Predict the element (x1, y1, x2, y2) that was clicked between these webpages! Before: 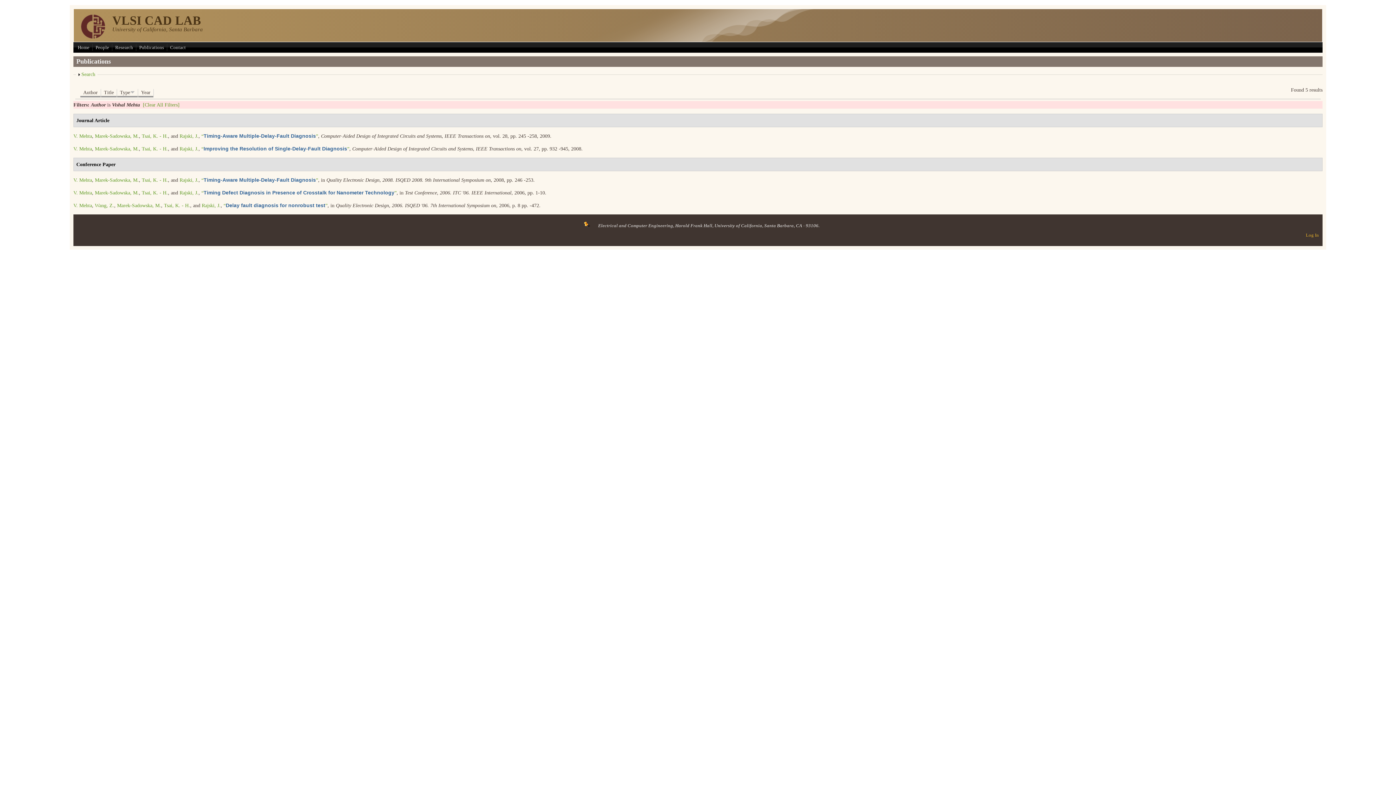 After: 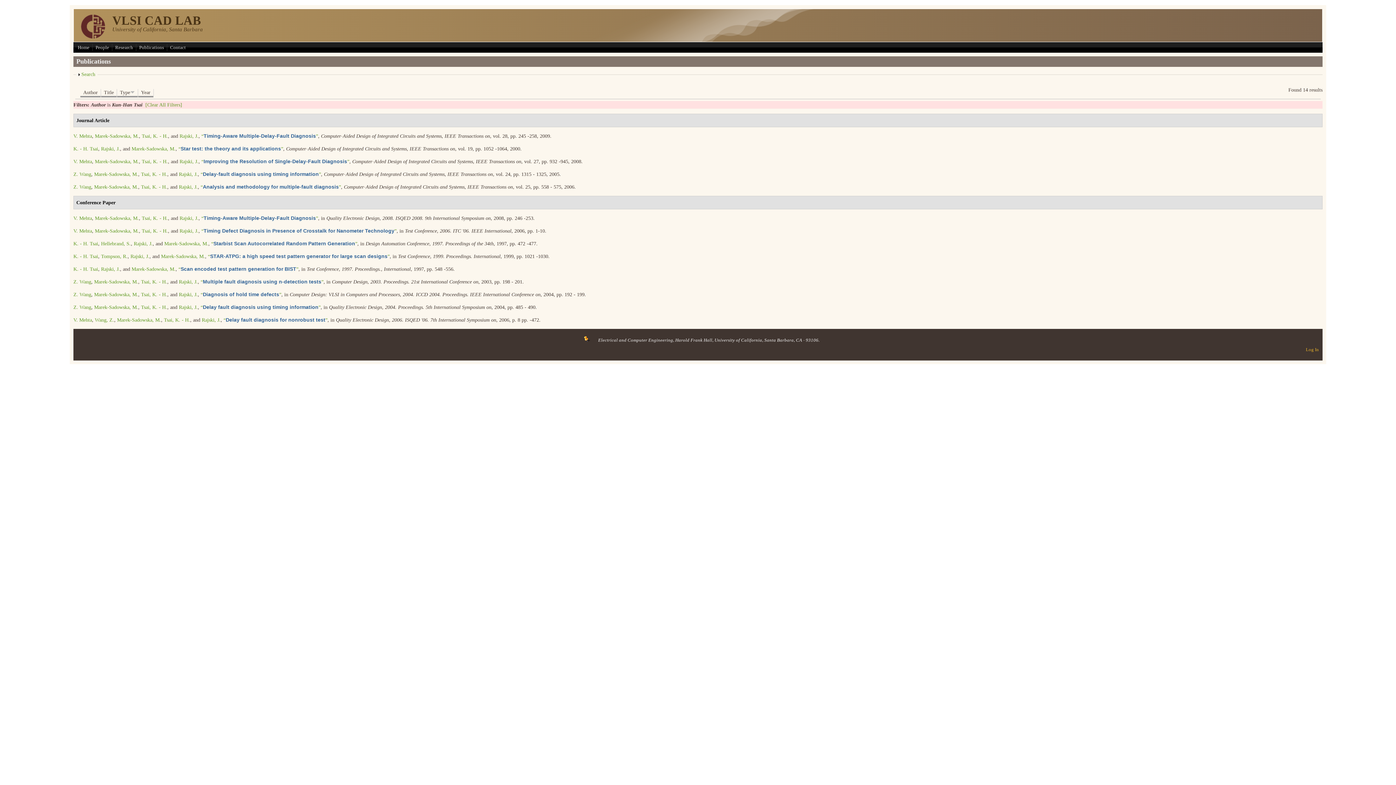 Action: bbox: (141, 146, 168, 151) label: Tsai, K. - H.